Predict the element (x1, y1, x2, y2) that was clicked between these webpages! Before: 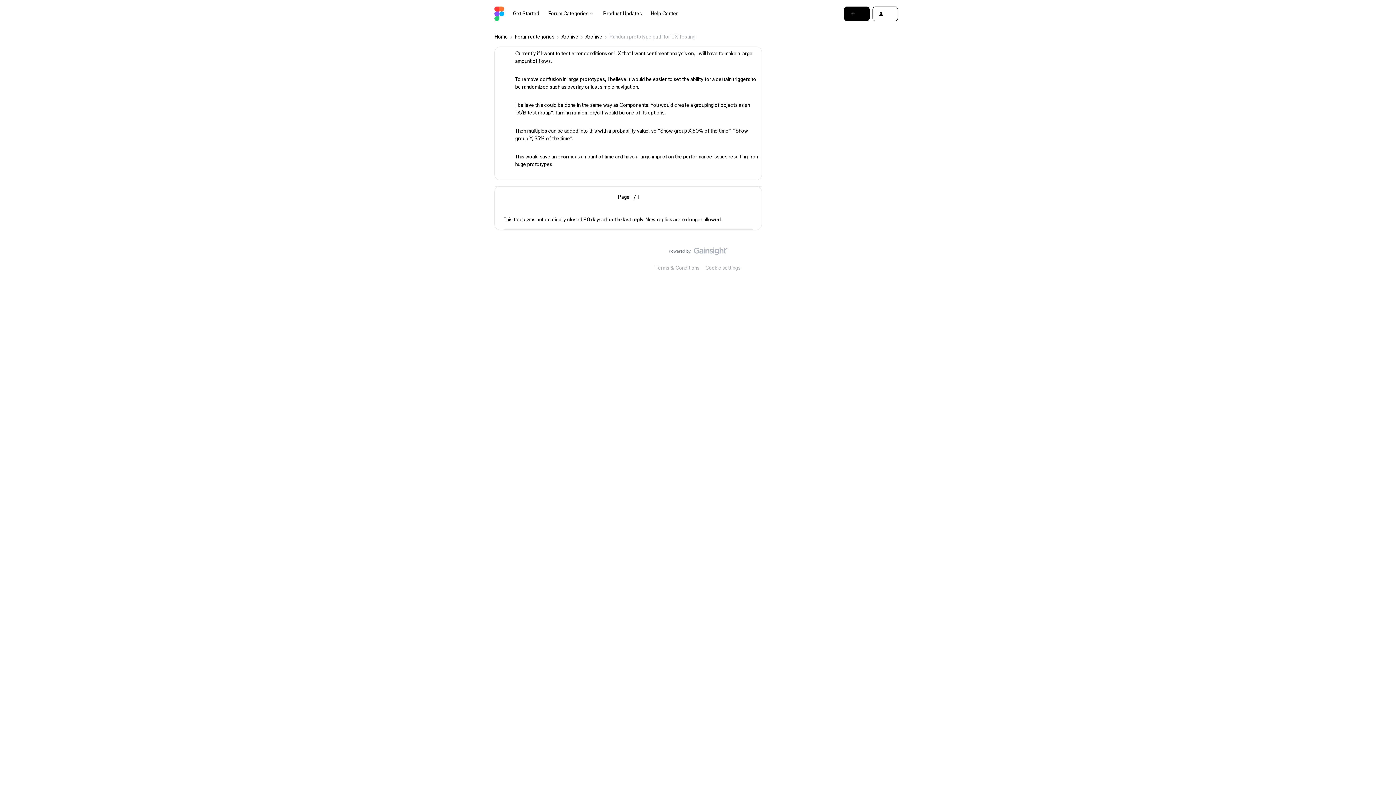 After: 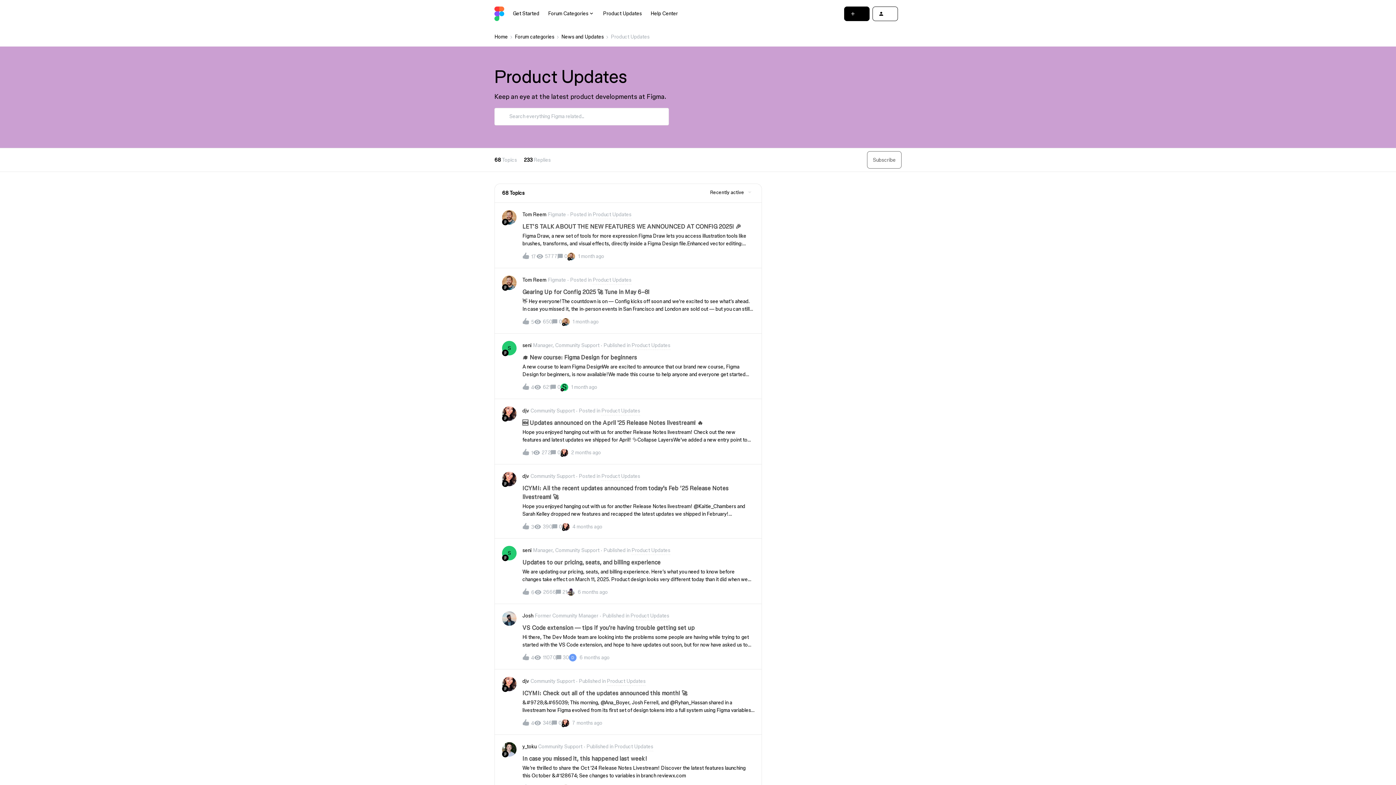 Action: bbox: (603, 9, 642, 17) label: Product Updates